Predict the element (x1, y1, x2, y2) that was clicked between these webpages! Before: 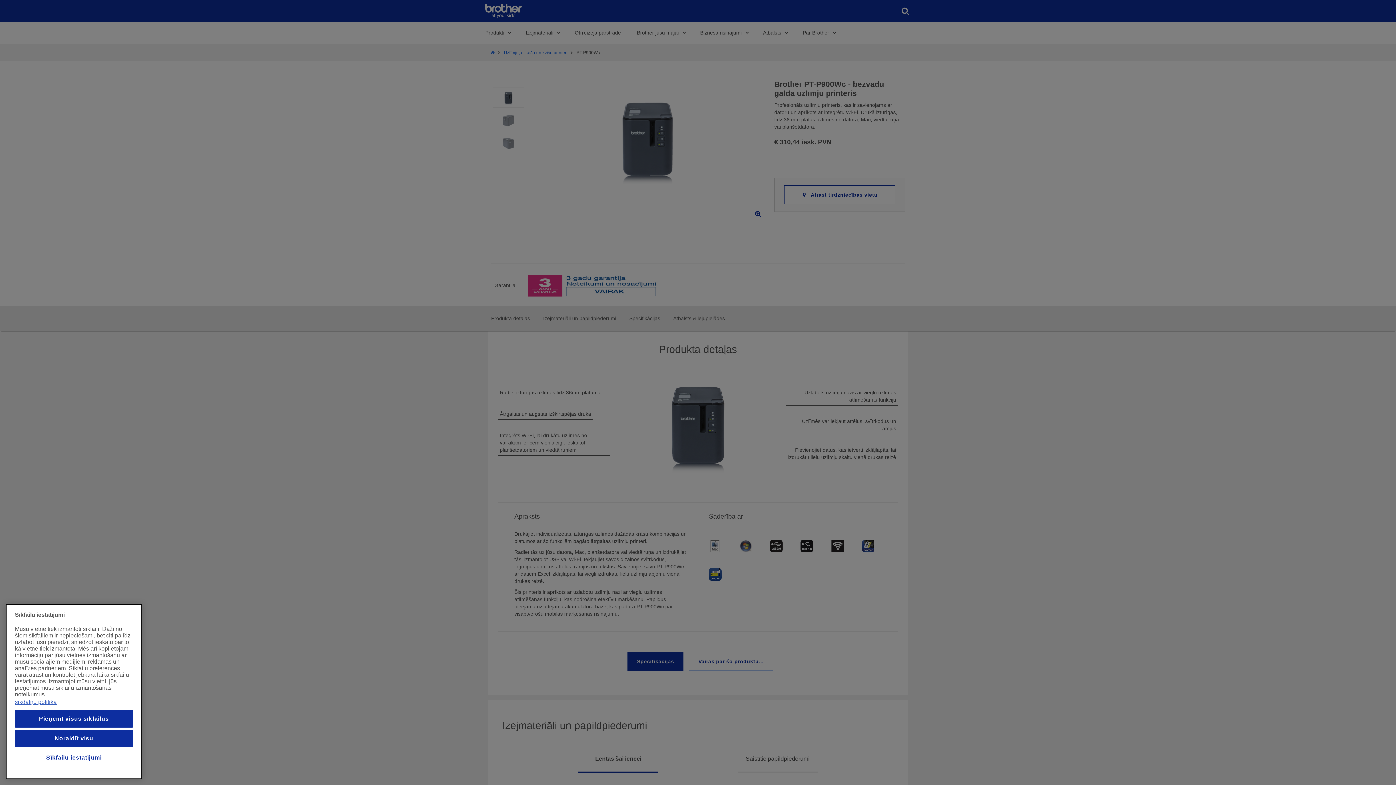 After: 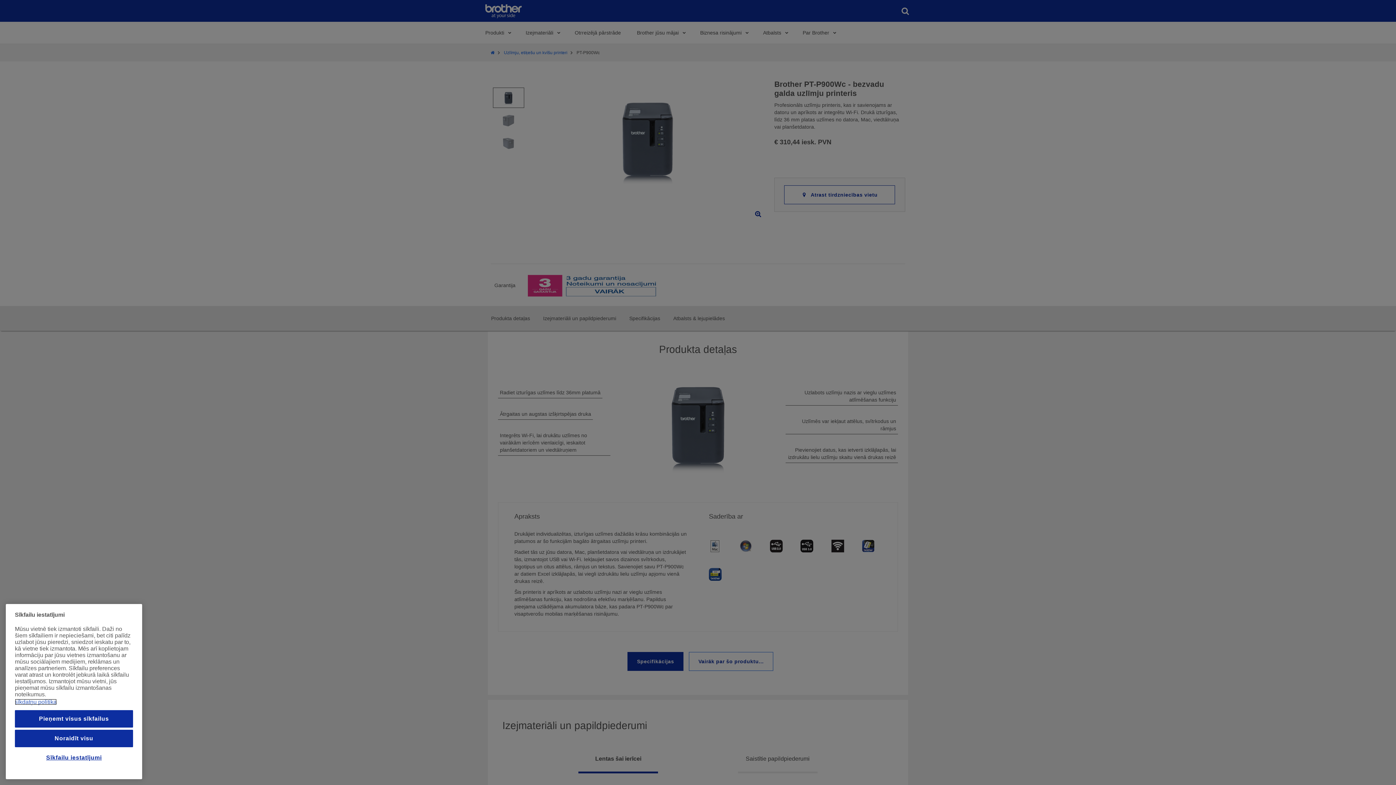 Action: label: Papildinformācija par jūsu privātumu, atveras jaunā cilnē bbox: (14, 699, 56, 705)